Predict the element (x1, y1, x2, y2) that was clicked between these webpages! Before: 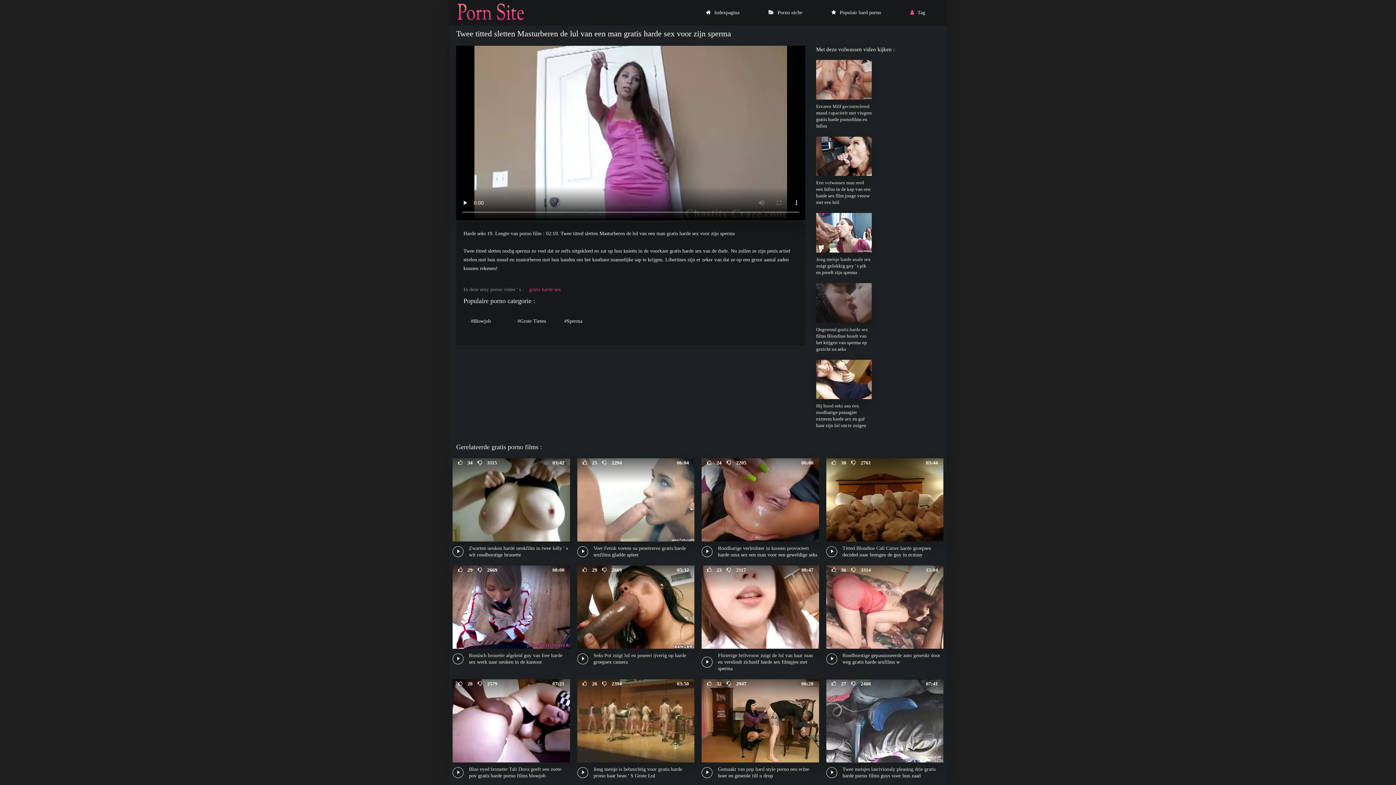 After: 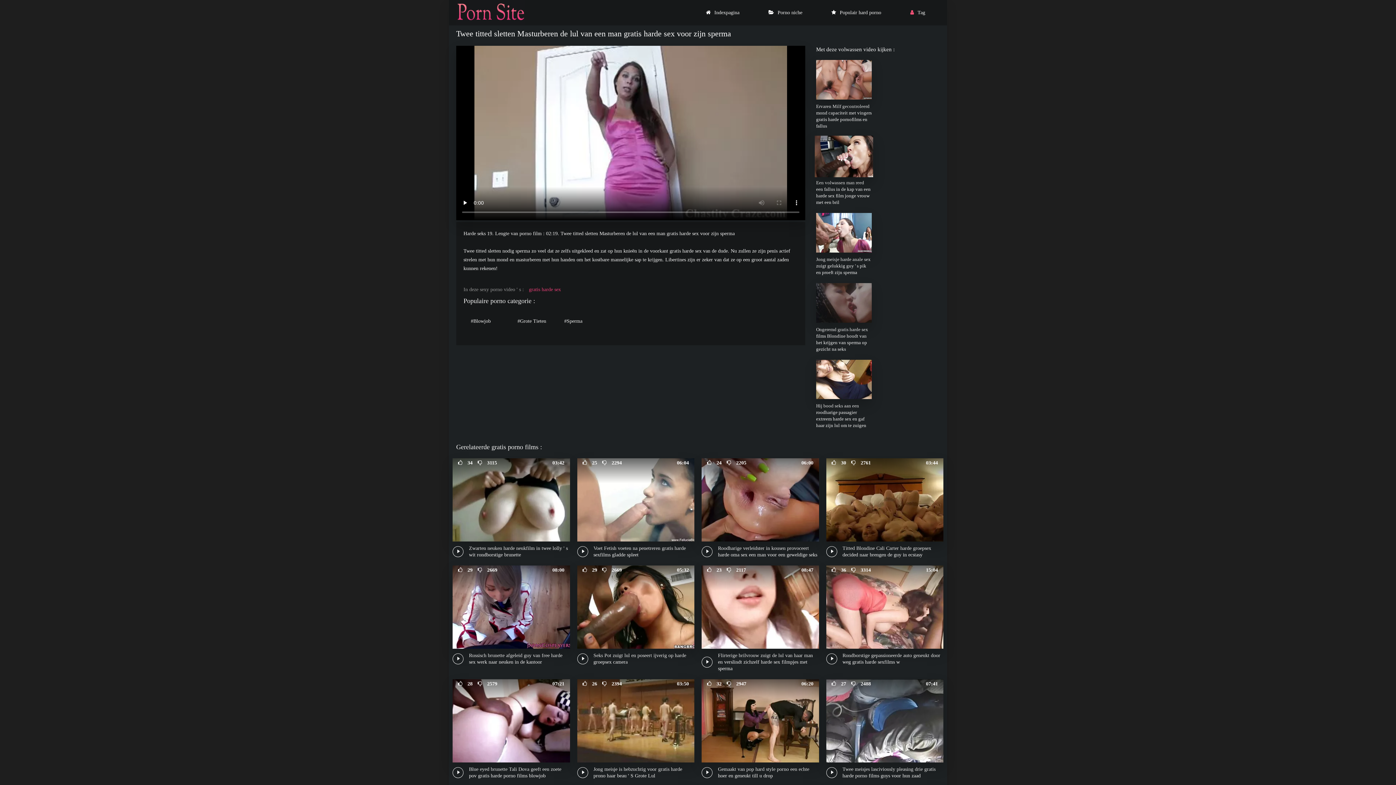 Action: bbox: (816, 136, 872, 205) label: Een volwassen man reed een fallus in de kap van een harde sex film jonge vrouw met een bril